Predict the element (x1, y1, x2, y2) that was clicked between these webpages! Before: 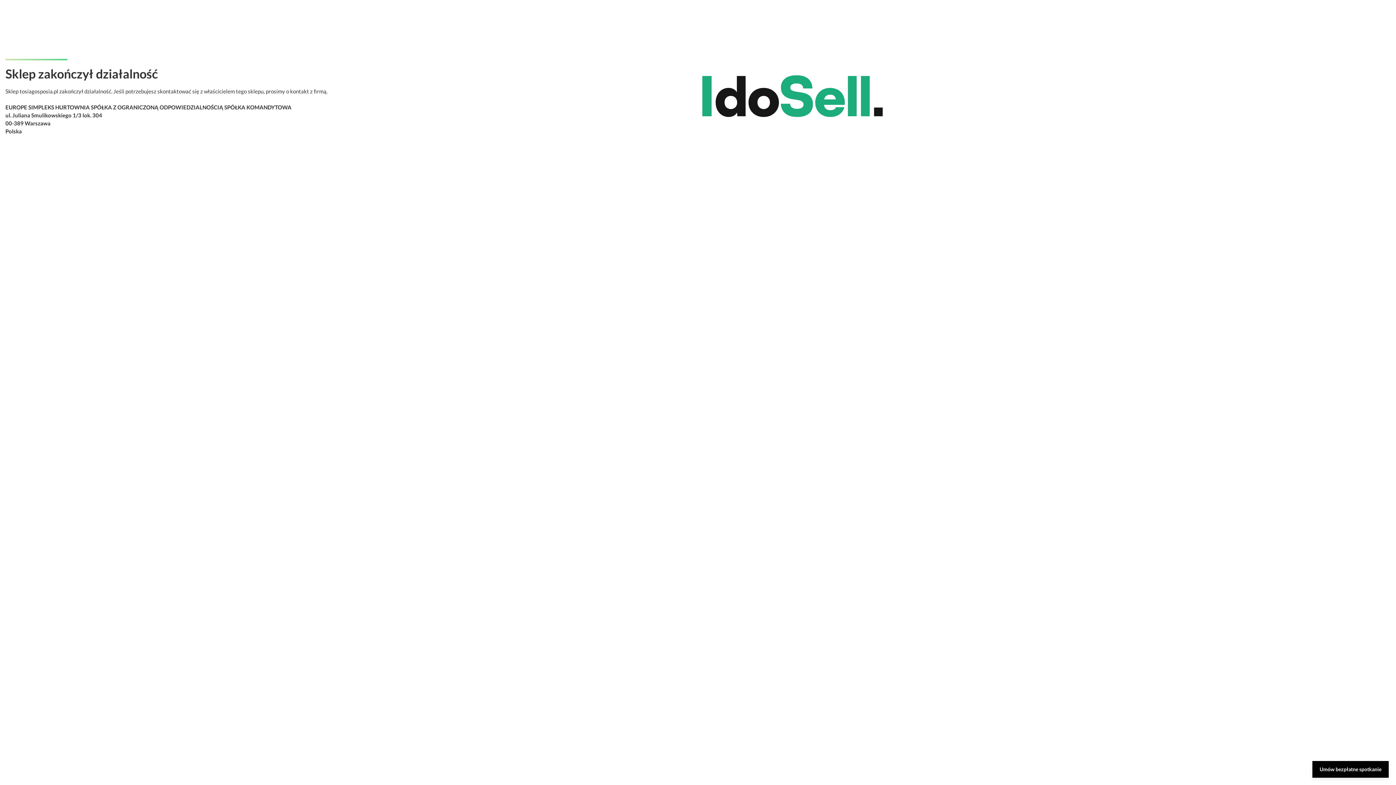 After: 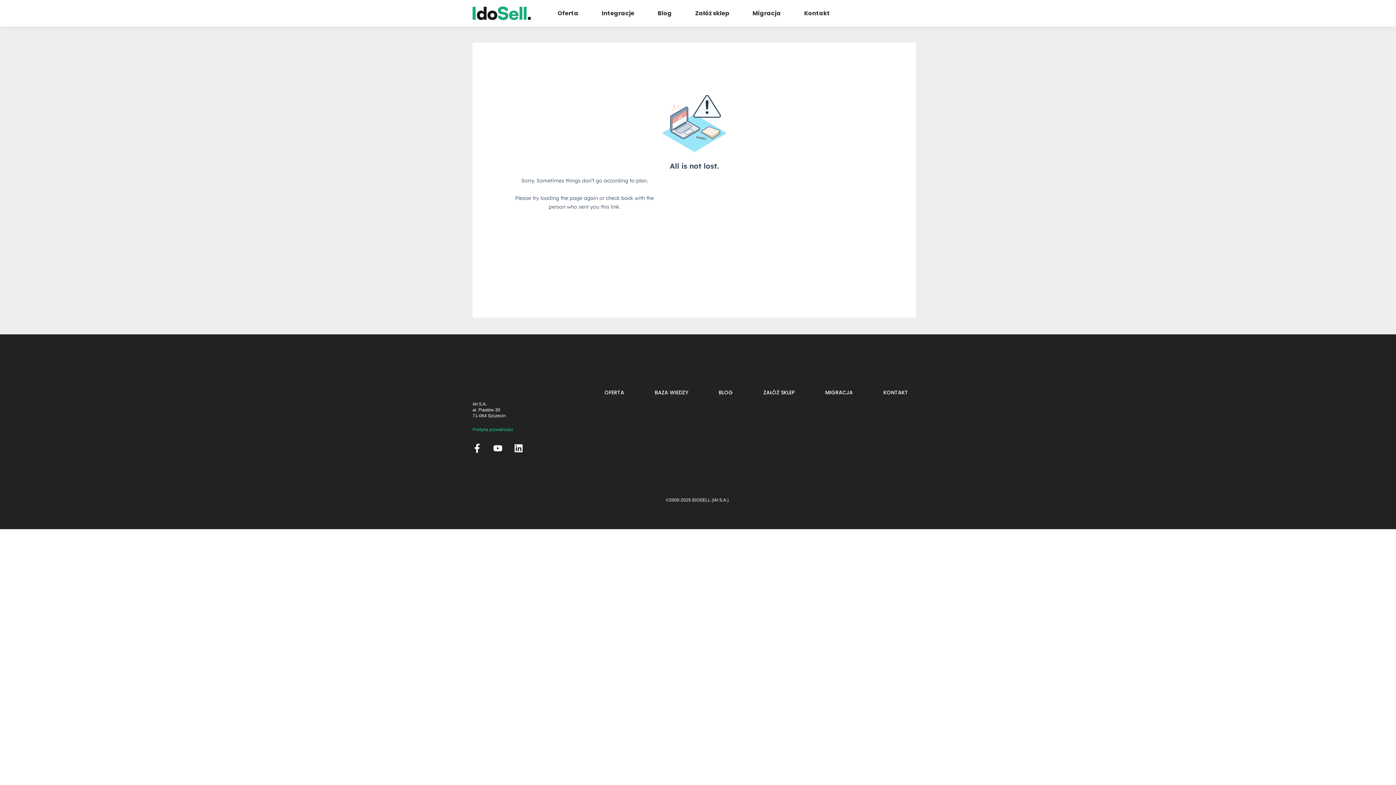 Action: label: Umów bezpłatne spotkanie bbox: (1312, 761, 1389, 778)